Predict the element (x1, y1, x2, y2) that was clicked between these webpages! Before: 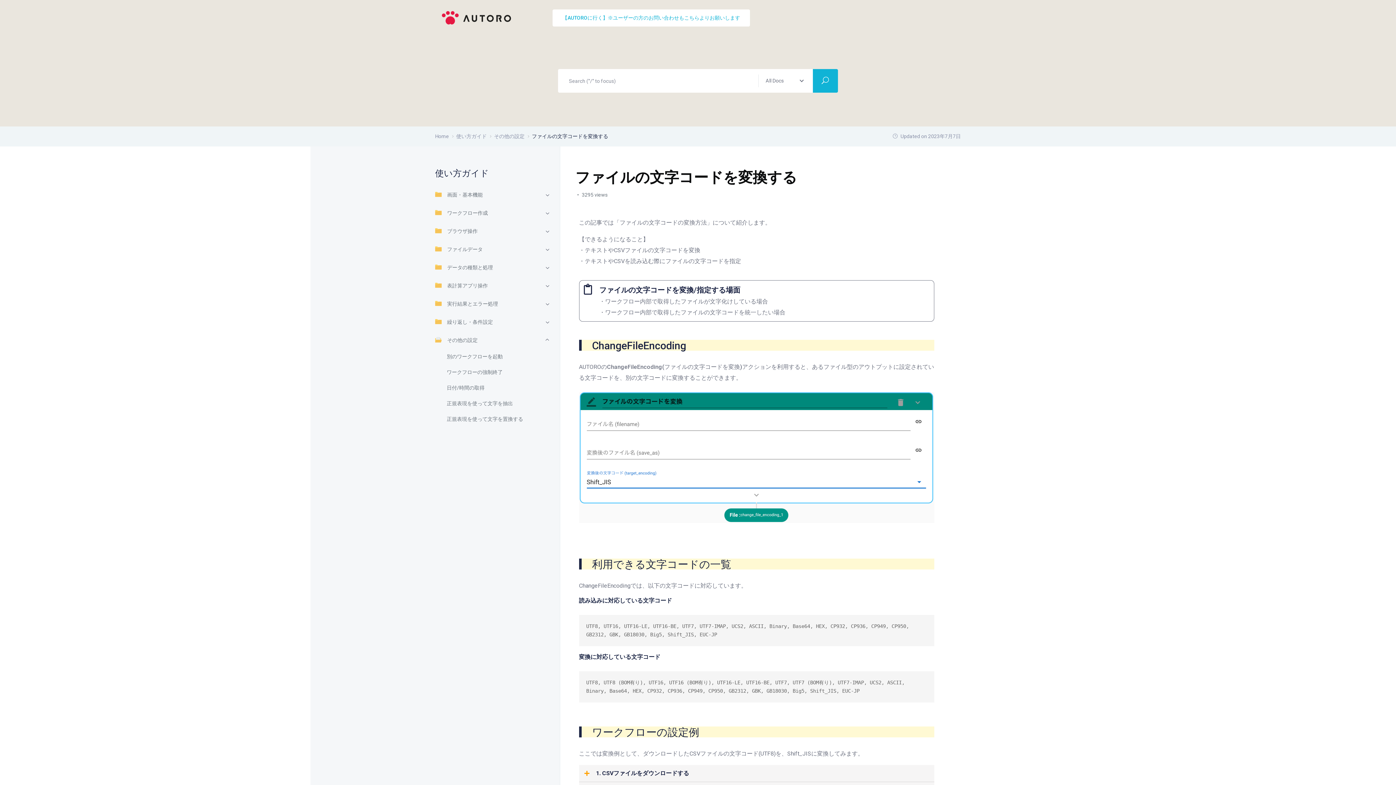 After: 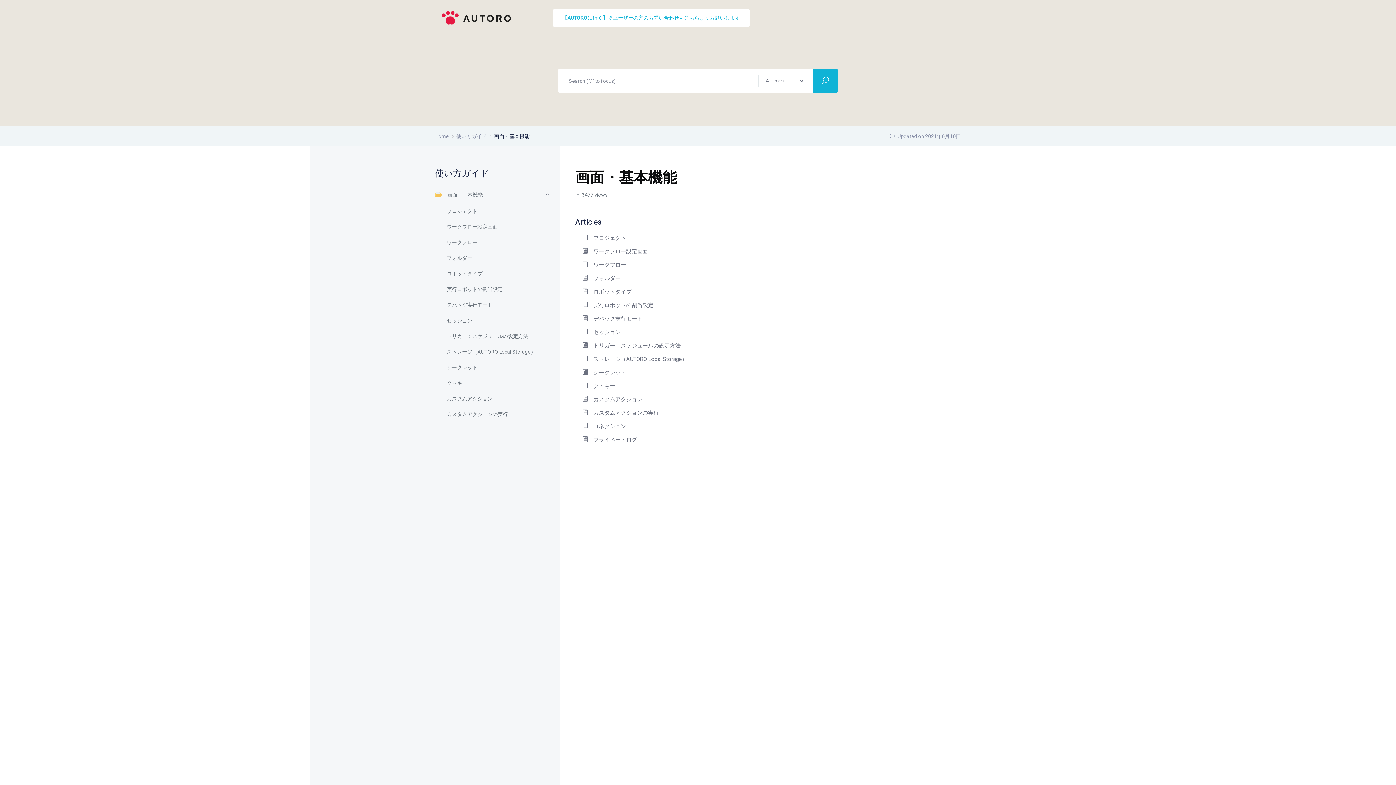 Action: bbox: (435, 191, 543, 198) label: 画面・基本機能